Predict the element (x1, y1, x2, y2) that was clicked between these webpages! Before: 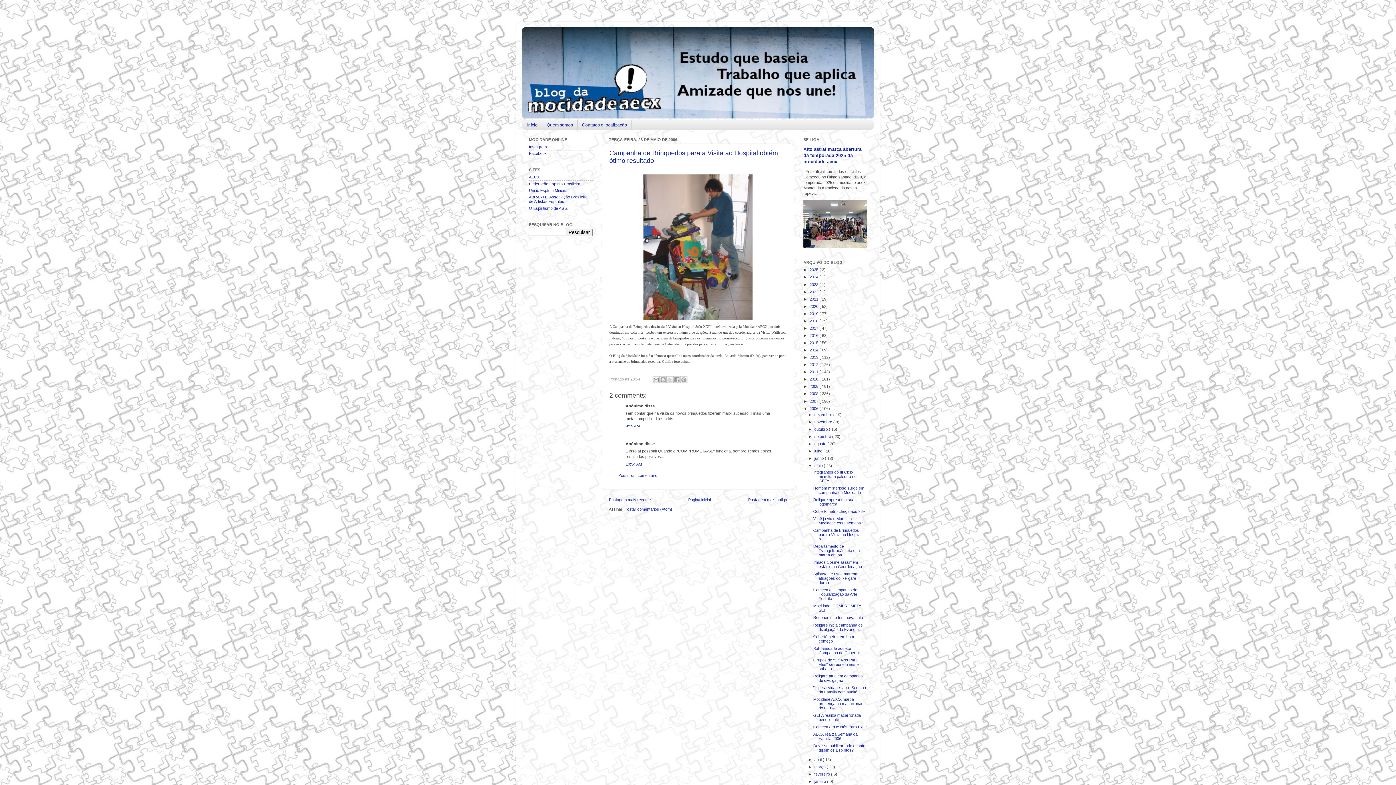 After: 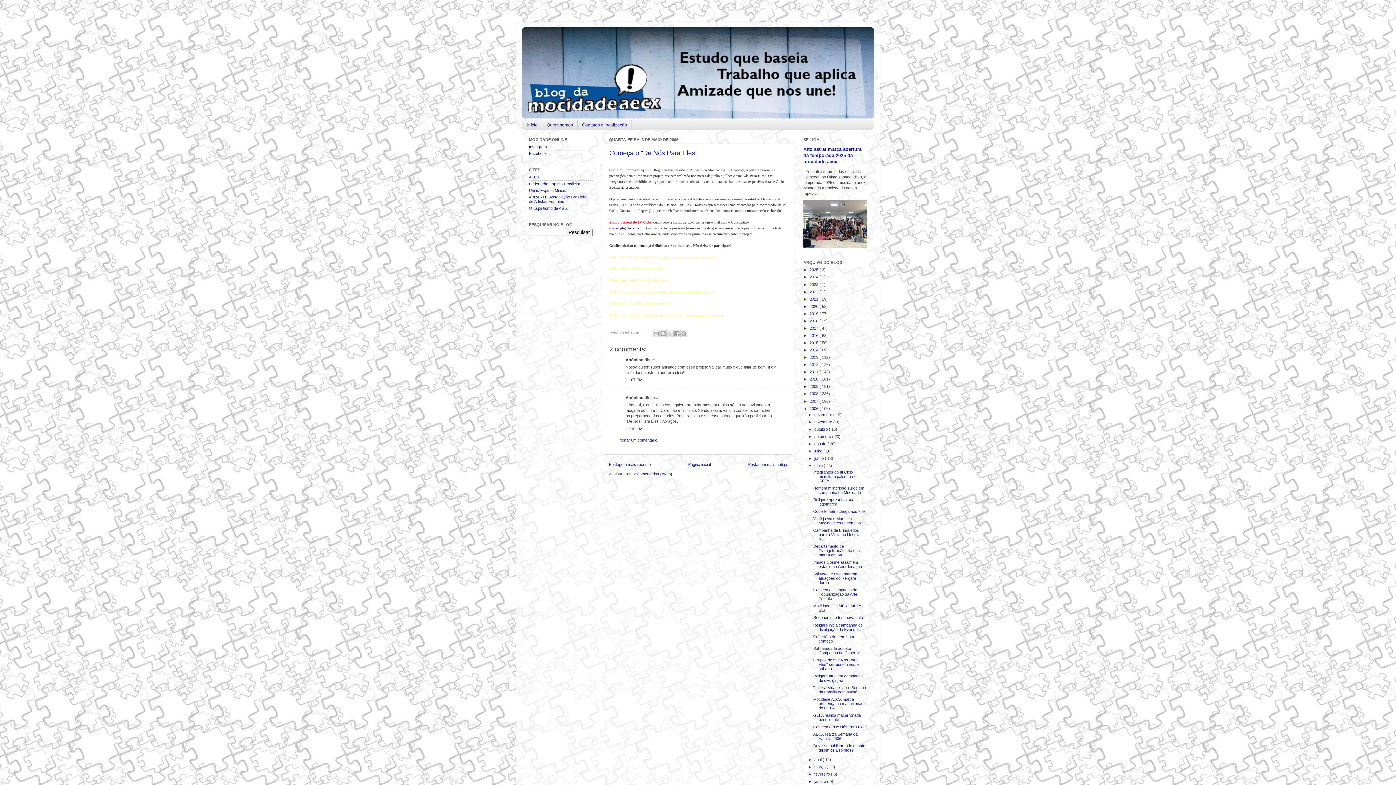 Action: bbox: (813, 725, 867, 729) label: Começa o “De Nós Para Eles”